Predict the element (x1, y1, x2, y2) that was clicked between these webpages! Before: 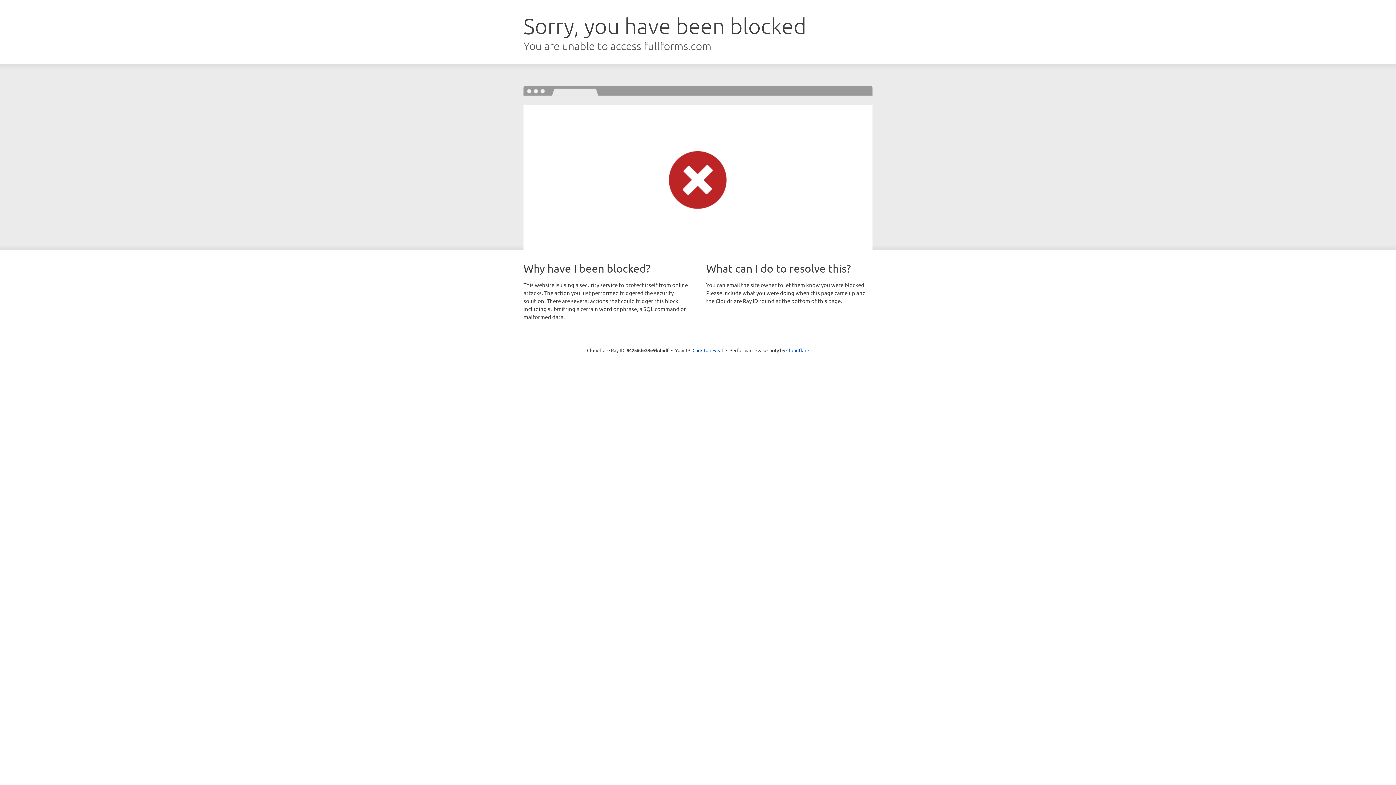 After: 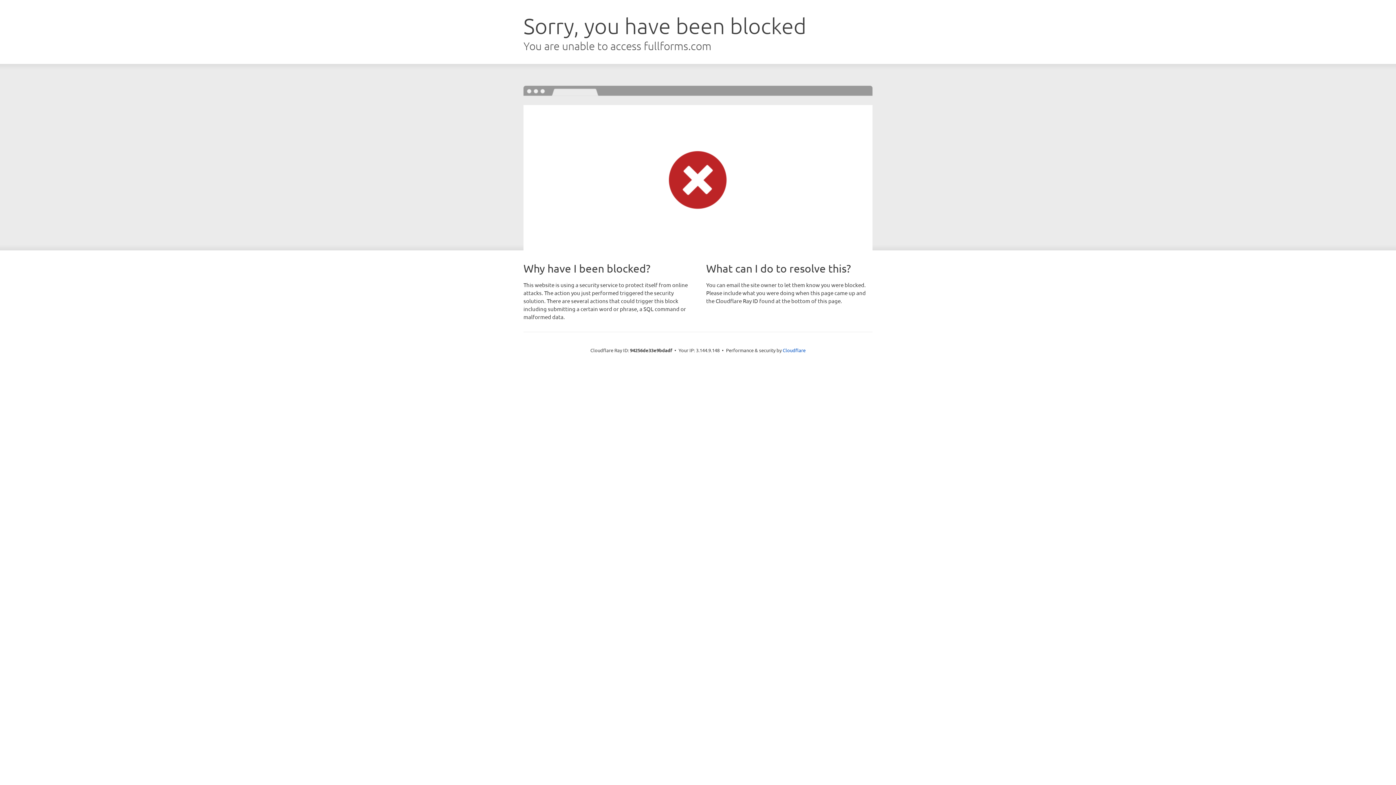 Action: label: Click to reveal bbox: (692, 346, 723, 353)